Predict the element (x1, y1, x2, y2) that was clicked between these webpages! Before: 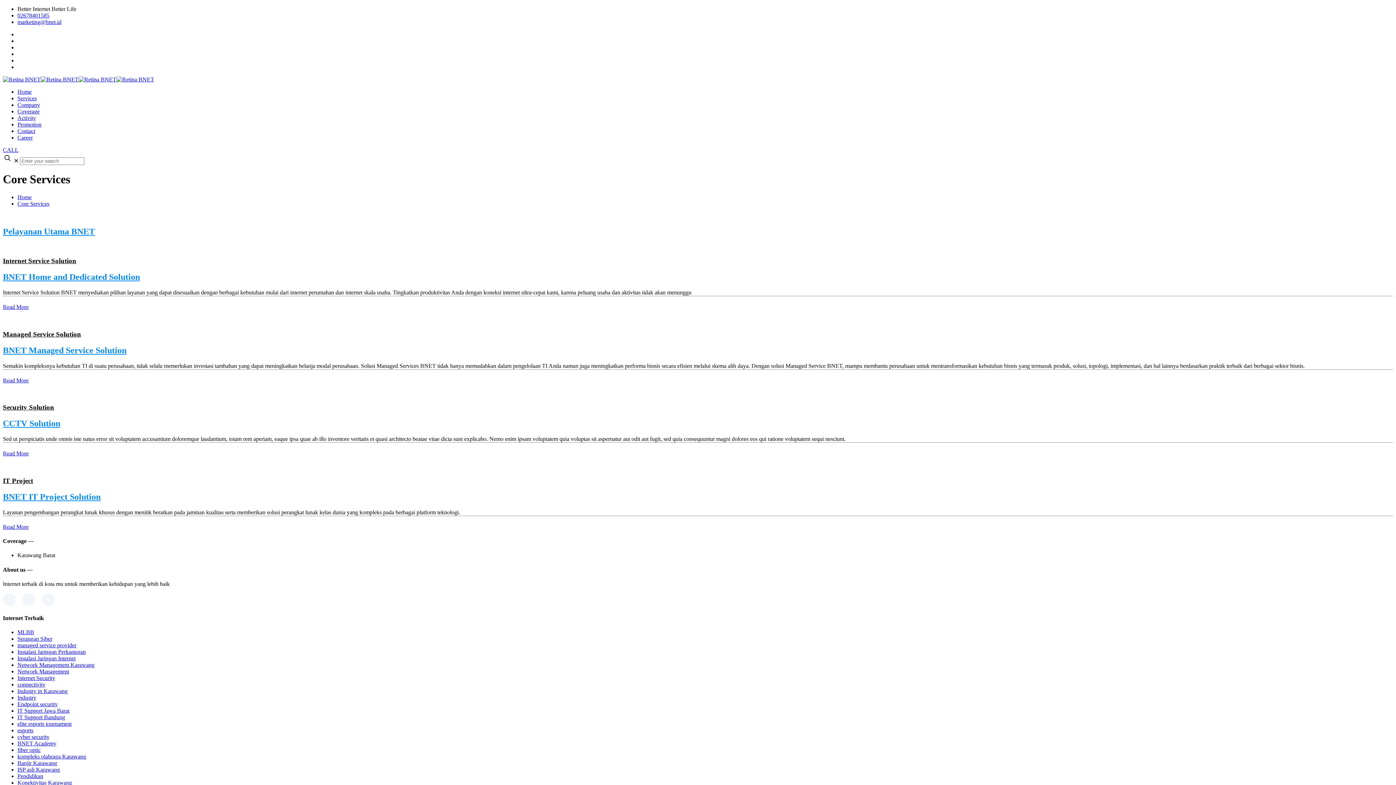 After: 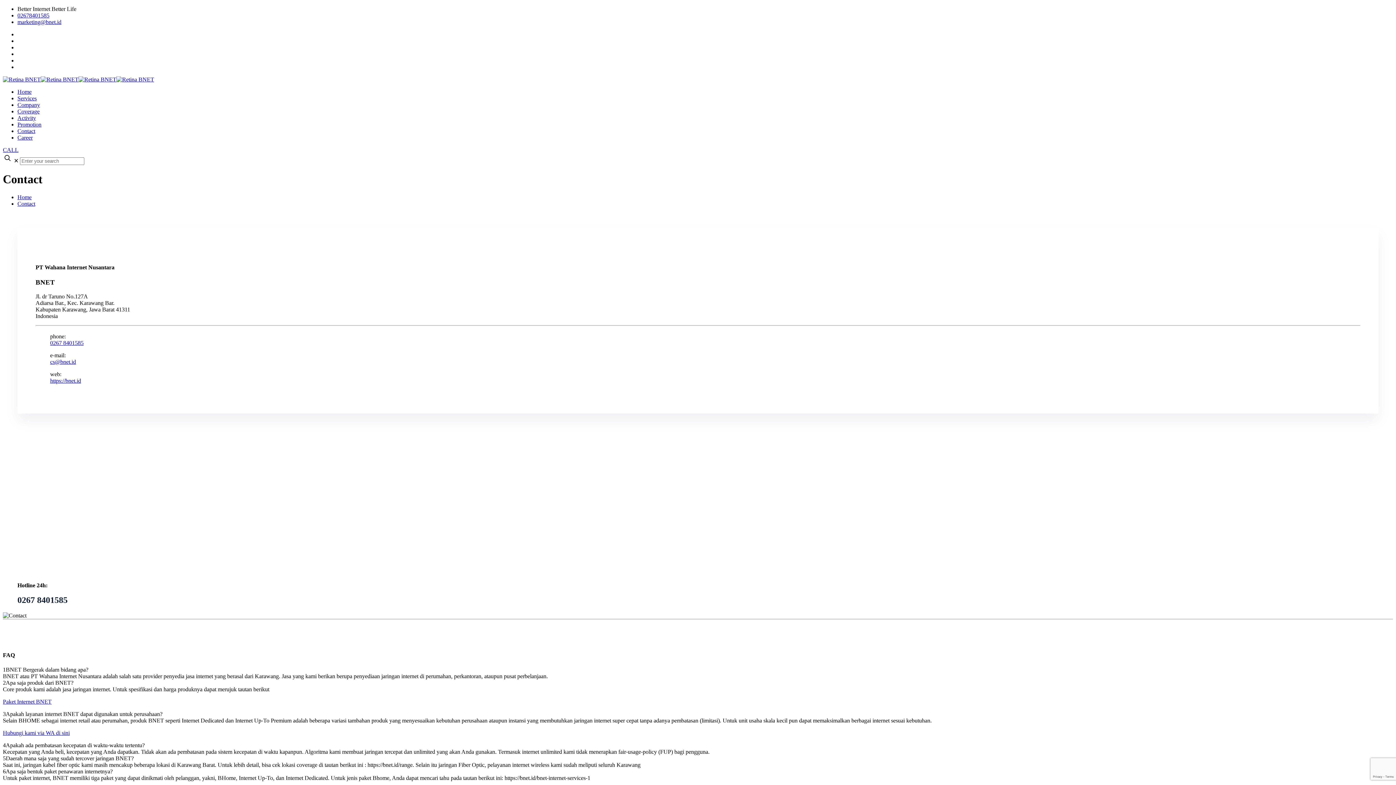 Action: bbox: (17, 128, 35, 134) label: Contact